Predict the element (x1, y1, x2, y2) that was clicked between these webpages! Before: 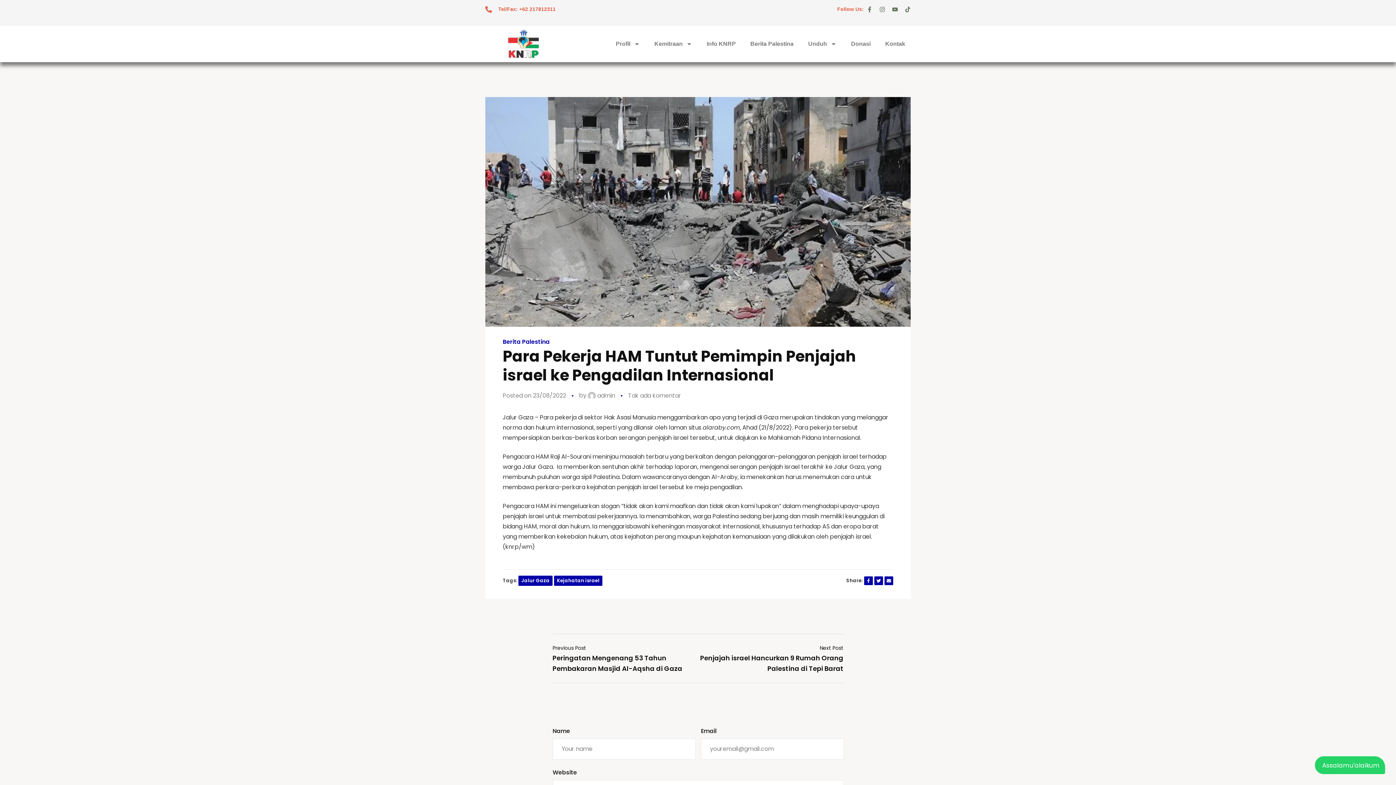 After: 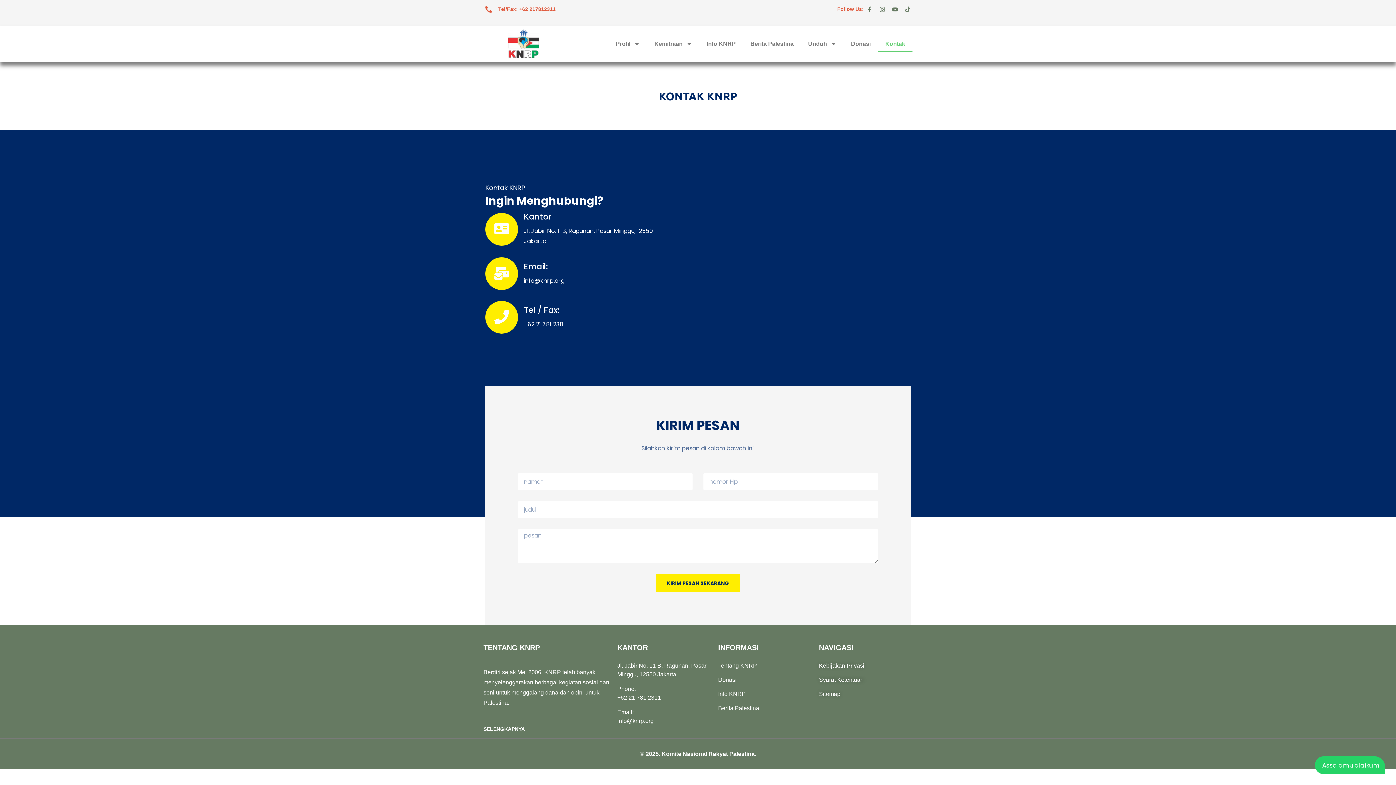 Action: bbox: (878, 35, 912, 52) label: Kontak